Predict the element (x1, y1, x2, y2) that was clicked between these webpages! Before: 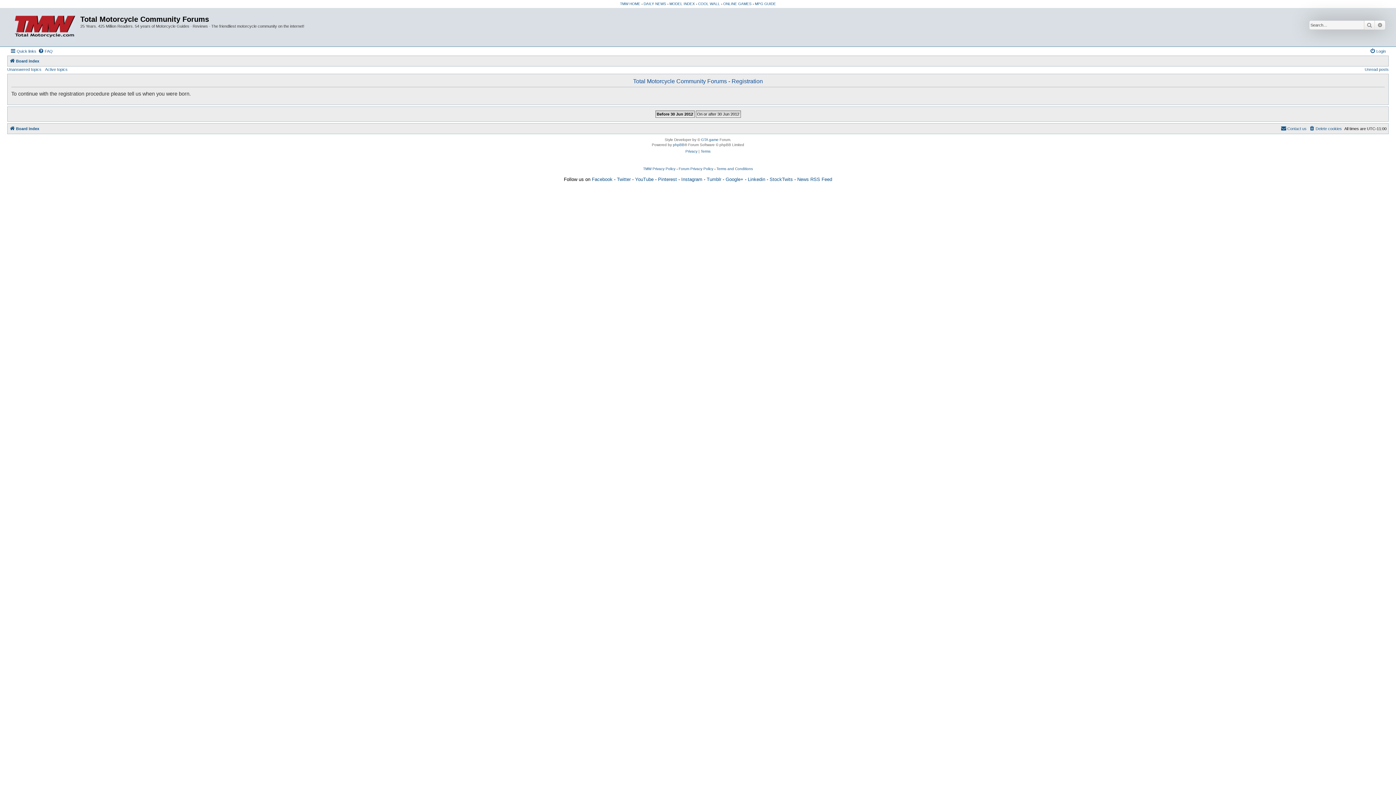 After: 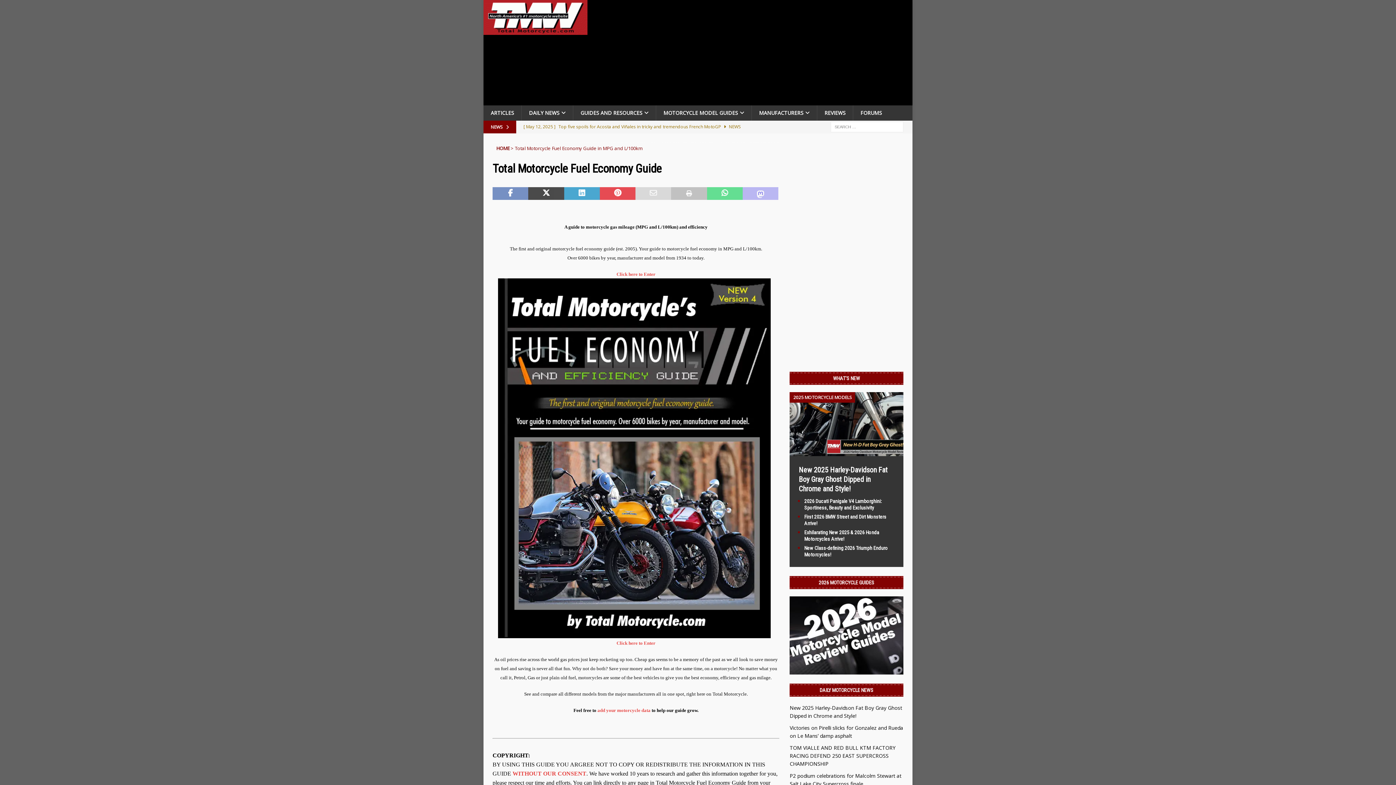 Action: bbox: (755, 1, 776, 5) label: MPG GUIDE